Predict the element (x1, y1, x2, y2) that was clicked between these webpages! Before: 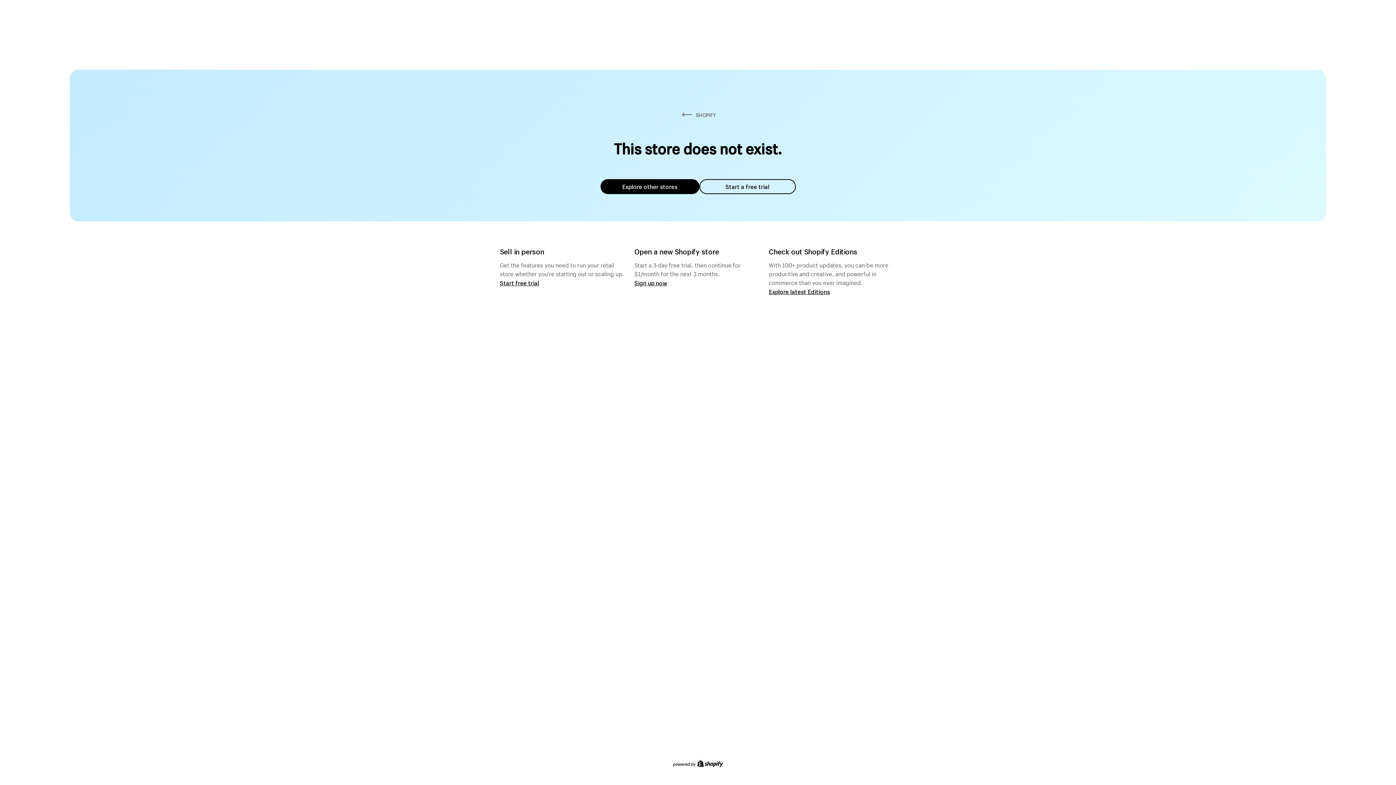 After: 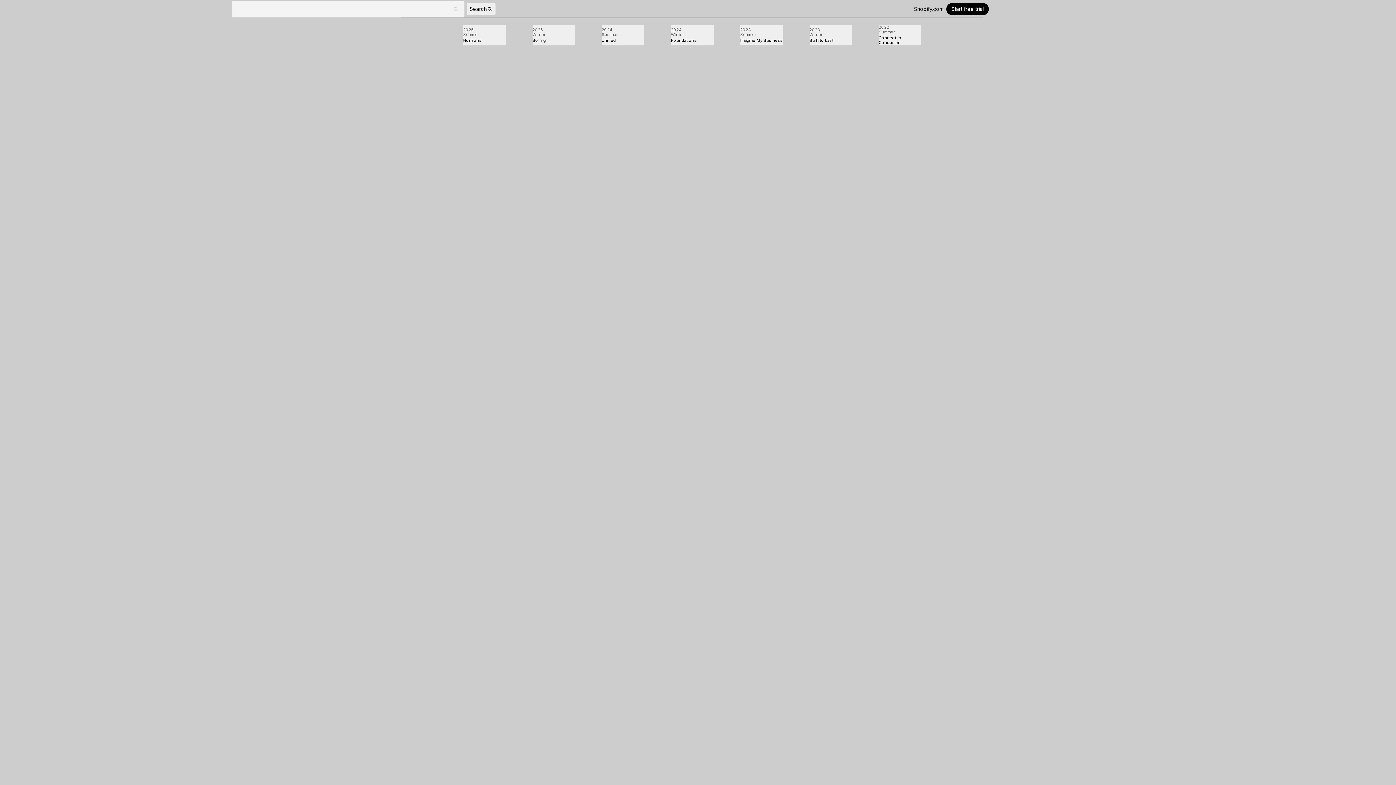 Action: bbox: (769, 287, 830, 295) label: Explore latest Editions